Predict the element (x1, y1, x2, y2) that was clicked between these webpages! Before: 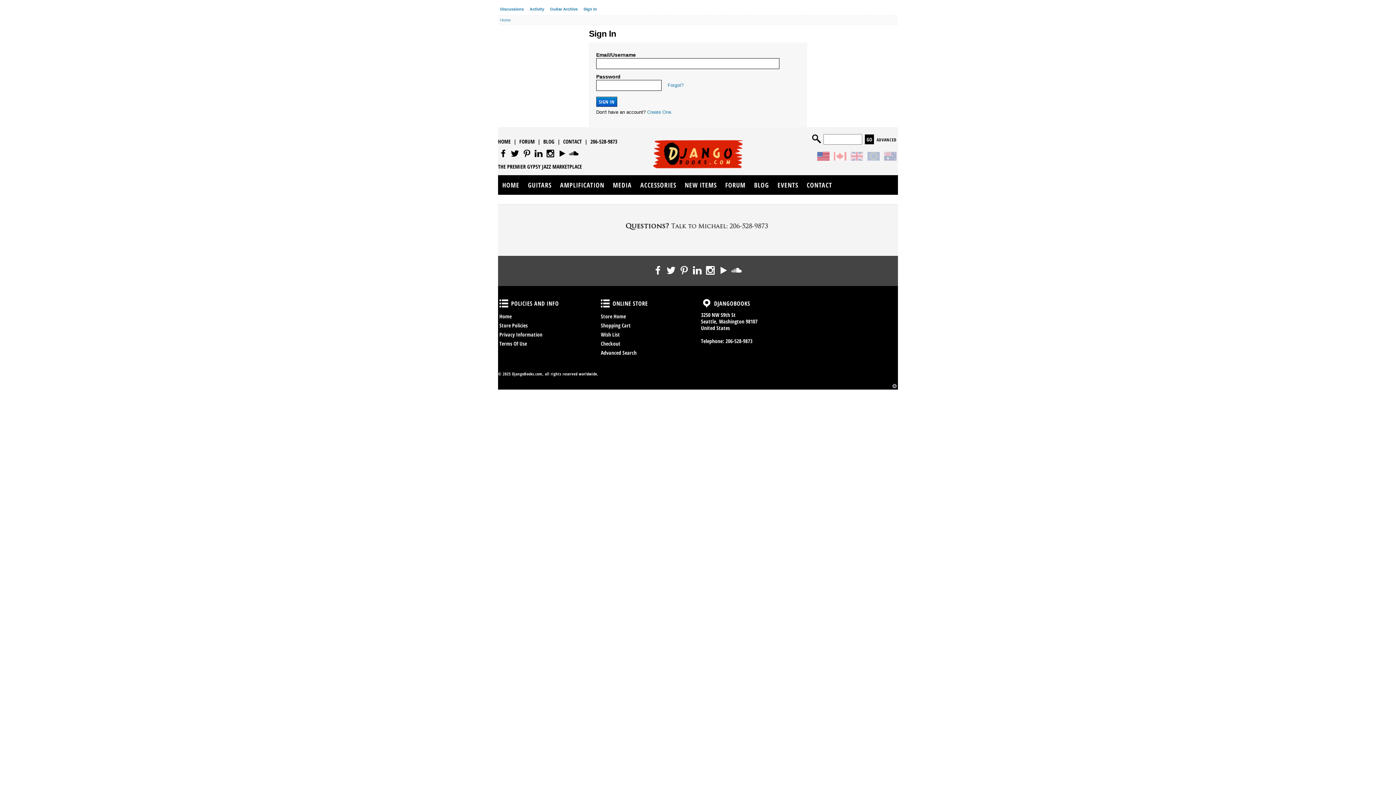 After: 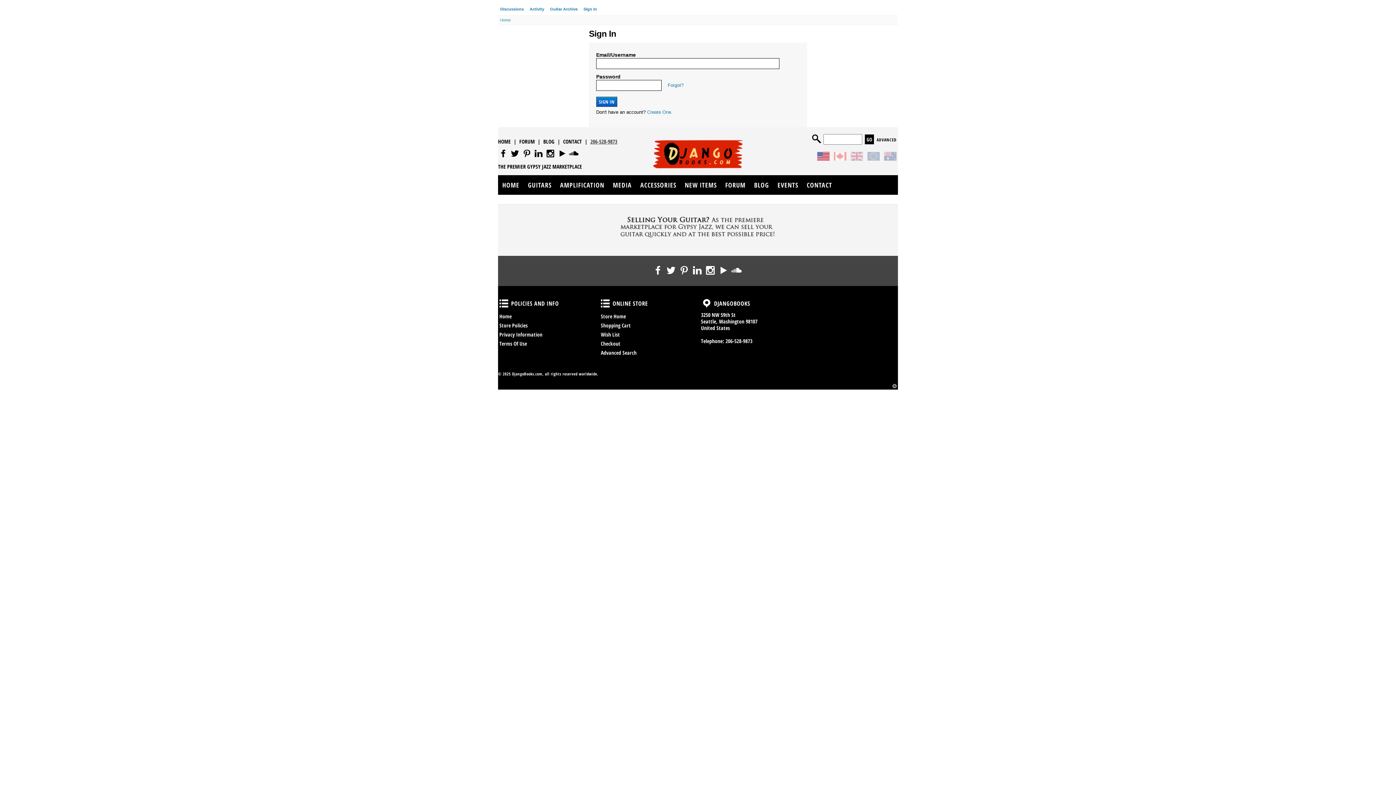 Action: bbox: (590, 138, 617, 145) label: 206-528-9873